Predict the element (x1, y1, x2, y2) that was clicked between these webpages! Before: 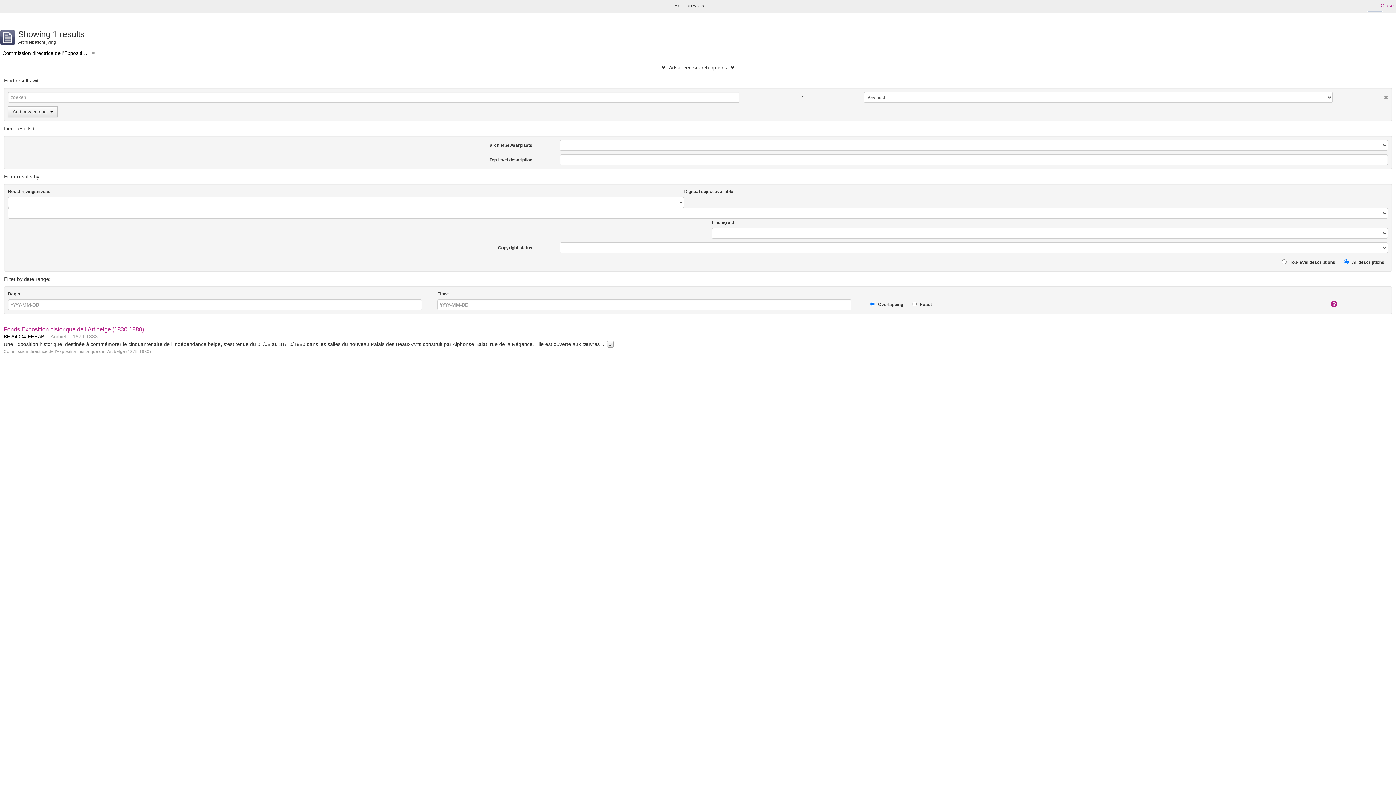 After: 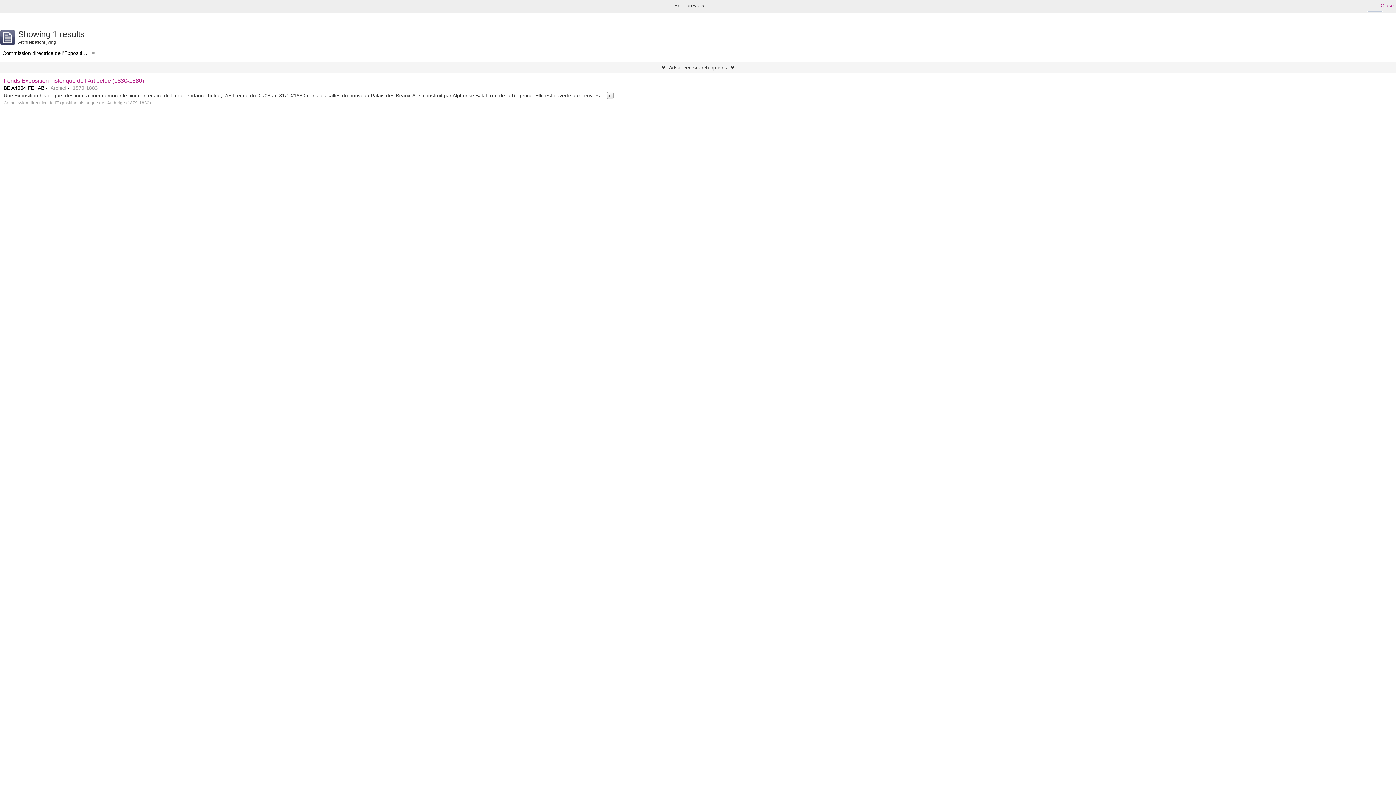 Action: bbox: (0, 62, 1396, 73) label: Advanced search options